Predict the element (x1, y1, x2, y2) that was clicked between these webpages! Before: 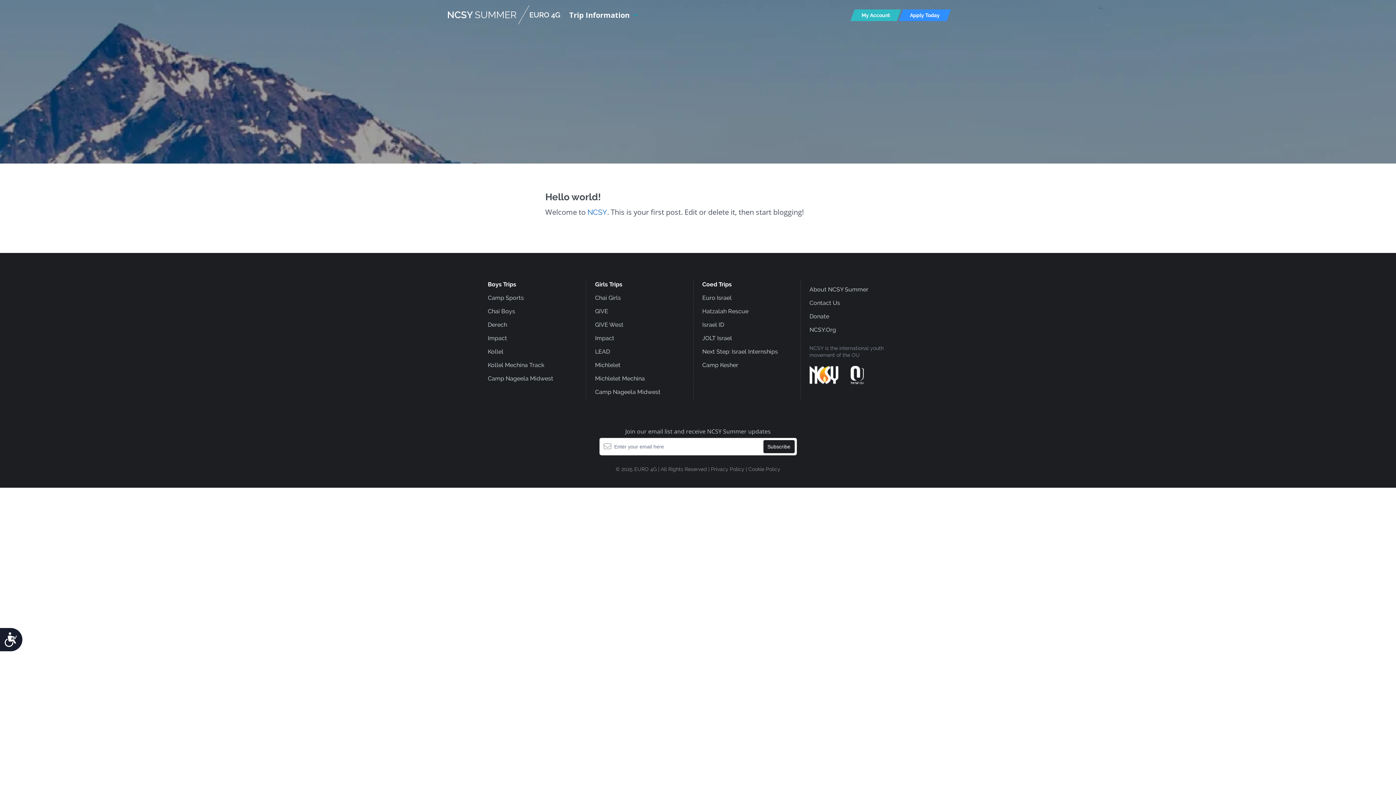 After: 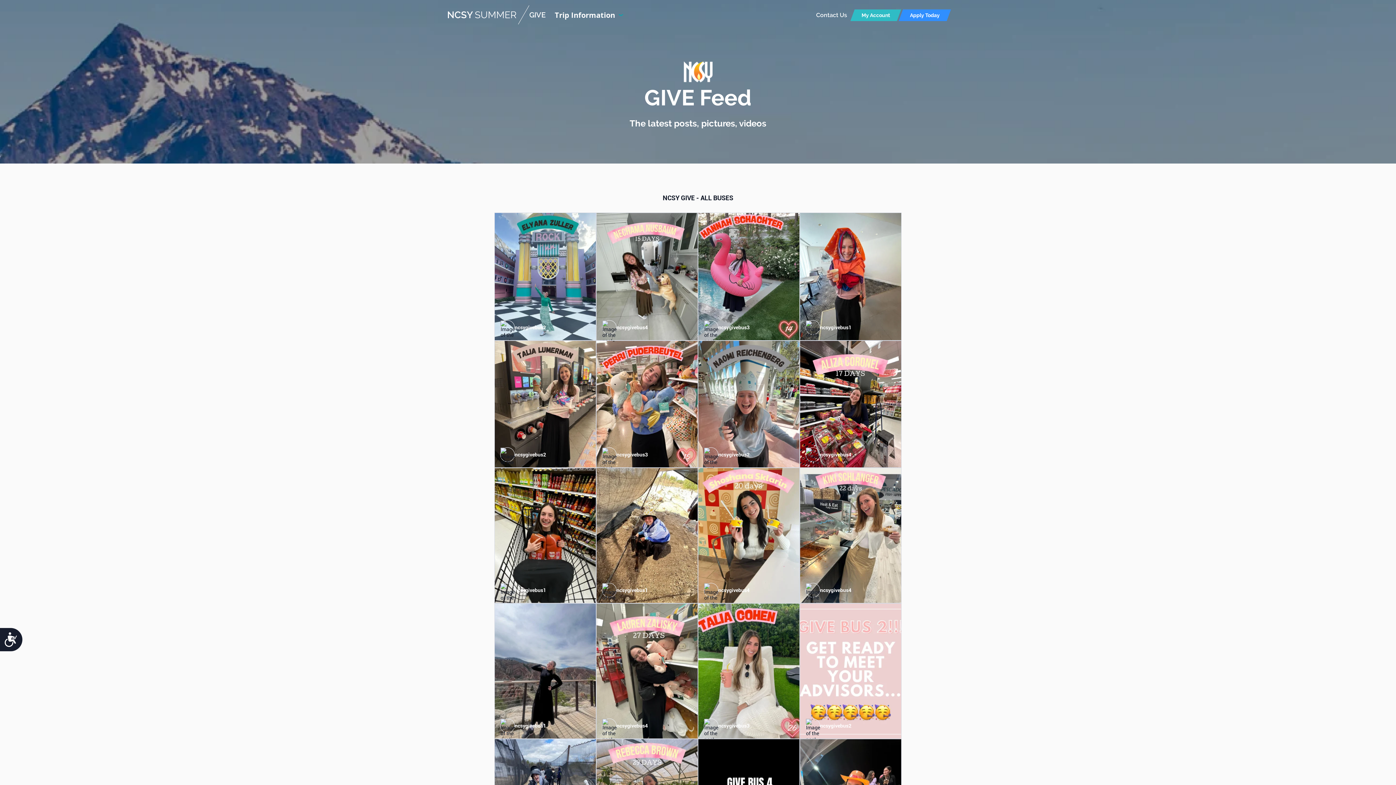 Action: bbox: (595, 308, 608, 314) label: GIVE